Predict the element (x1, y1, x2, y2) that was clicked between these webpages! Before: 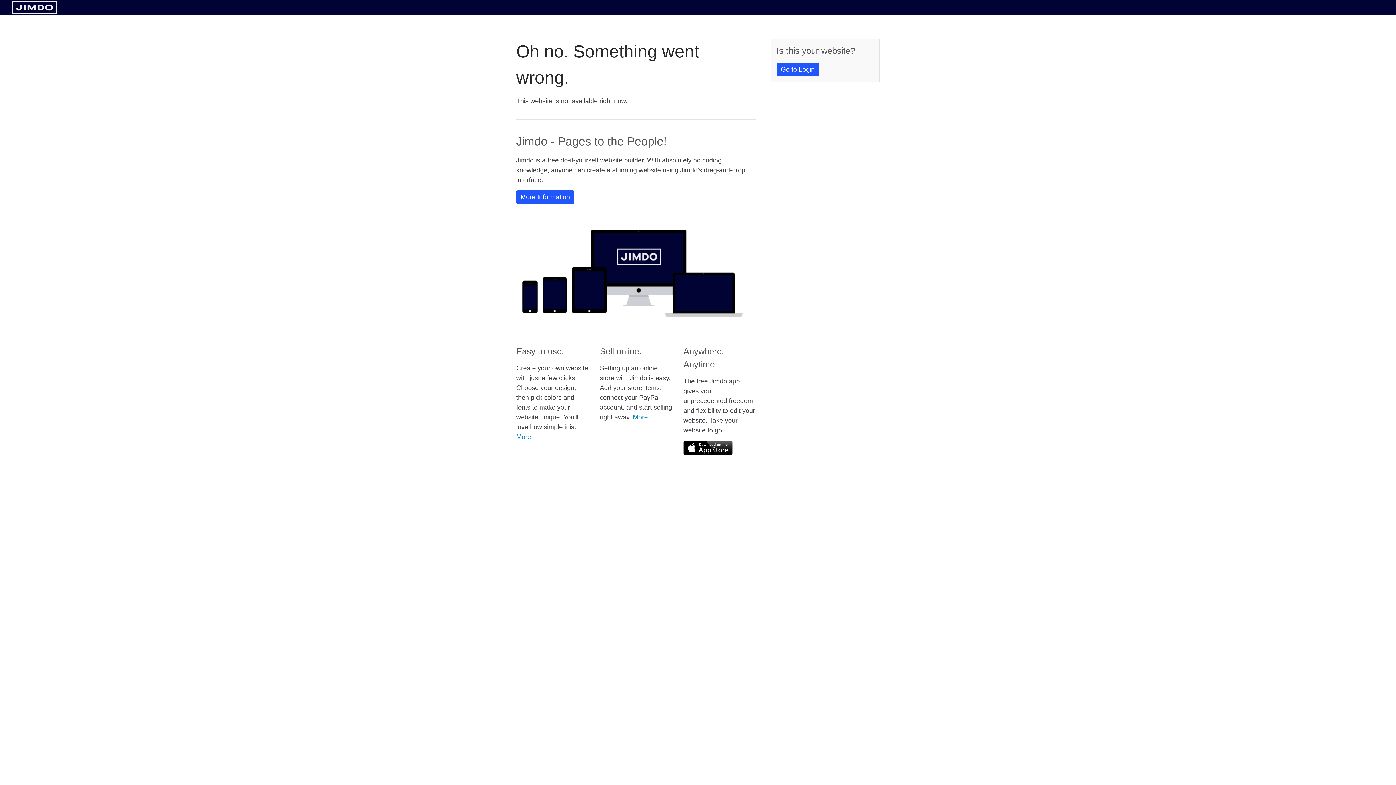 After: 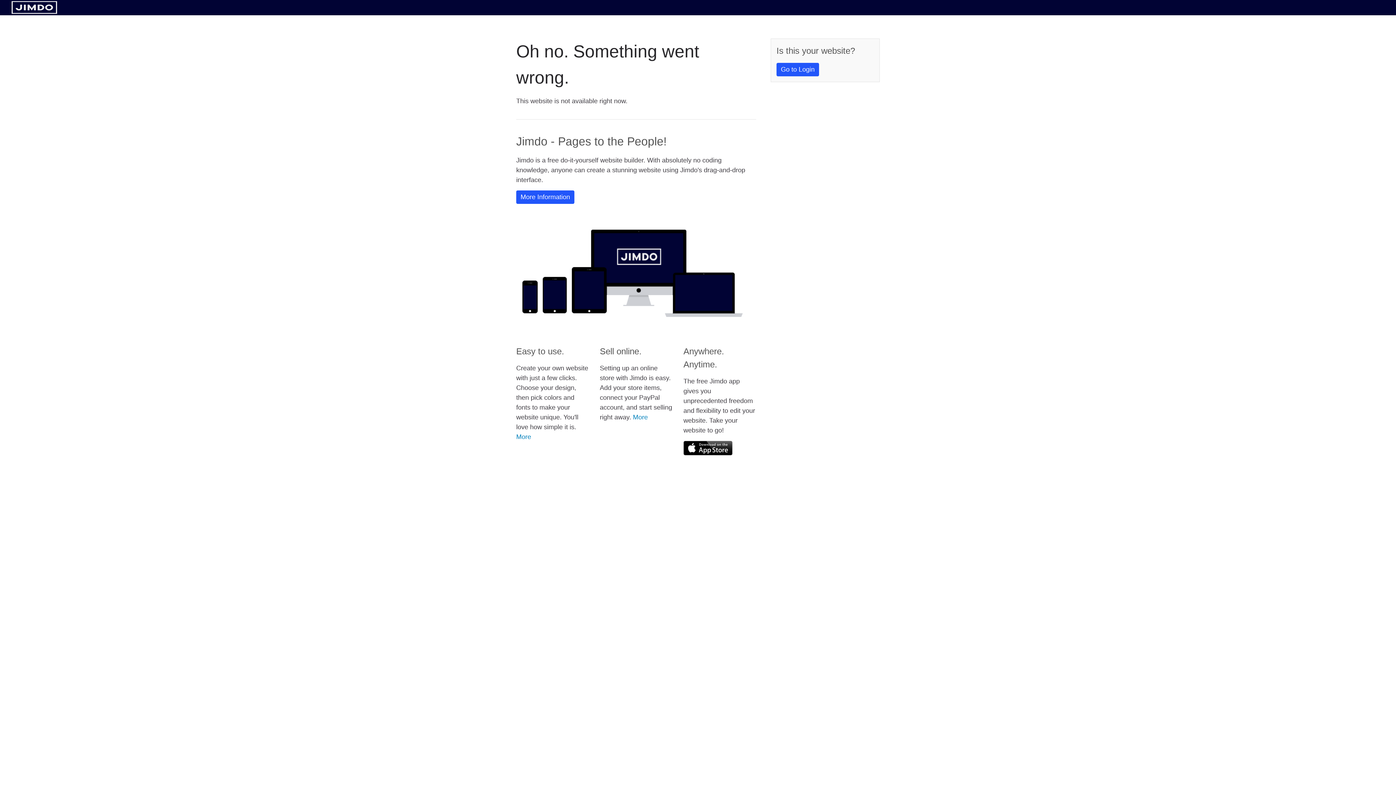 Action: bbox: (11, 8, 57, 14)